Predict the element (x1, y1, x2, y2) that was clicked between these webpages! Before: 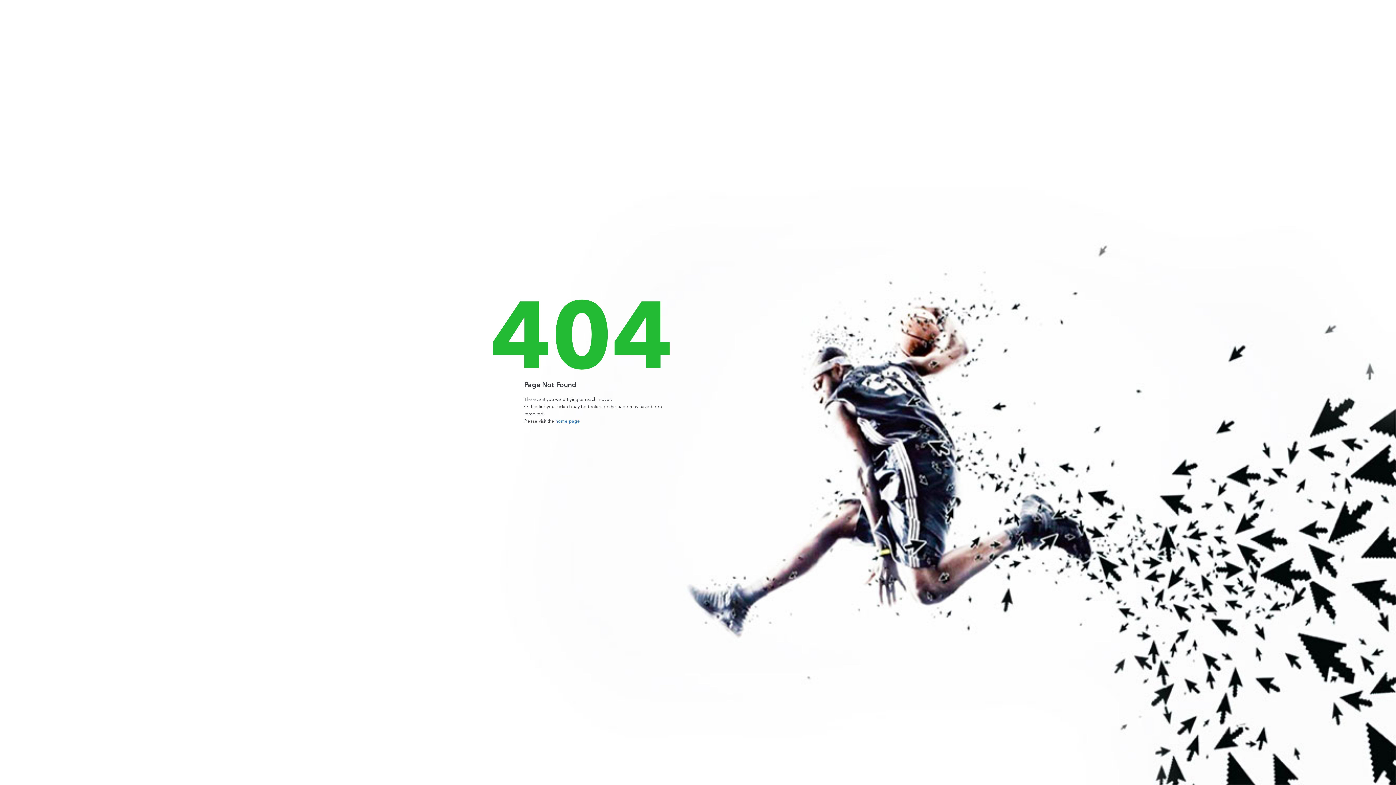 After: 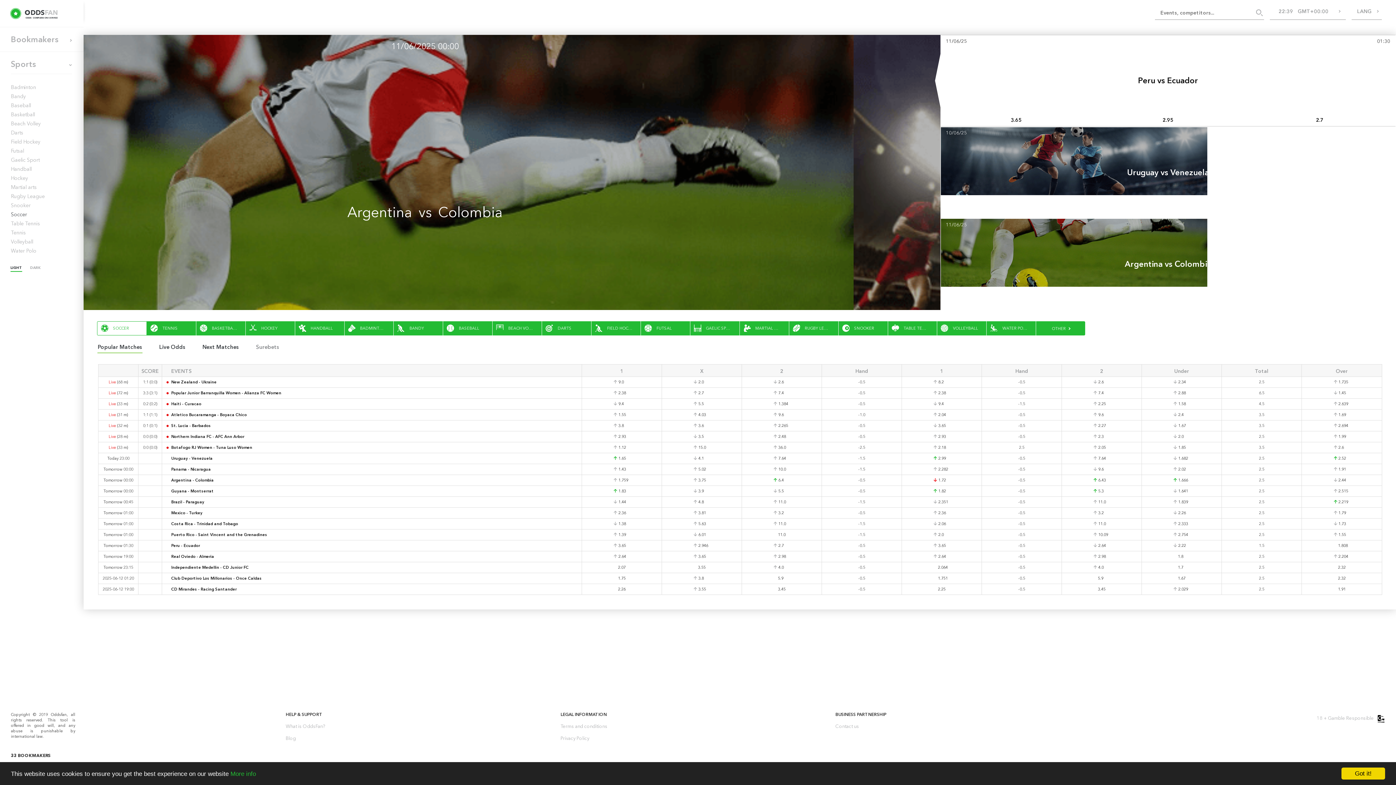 Action: bbox: (555, 418, 580, 424) label: home page